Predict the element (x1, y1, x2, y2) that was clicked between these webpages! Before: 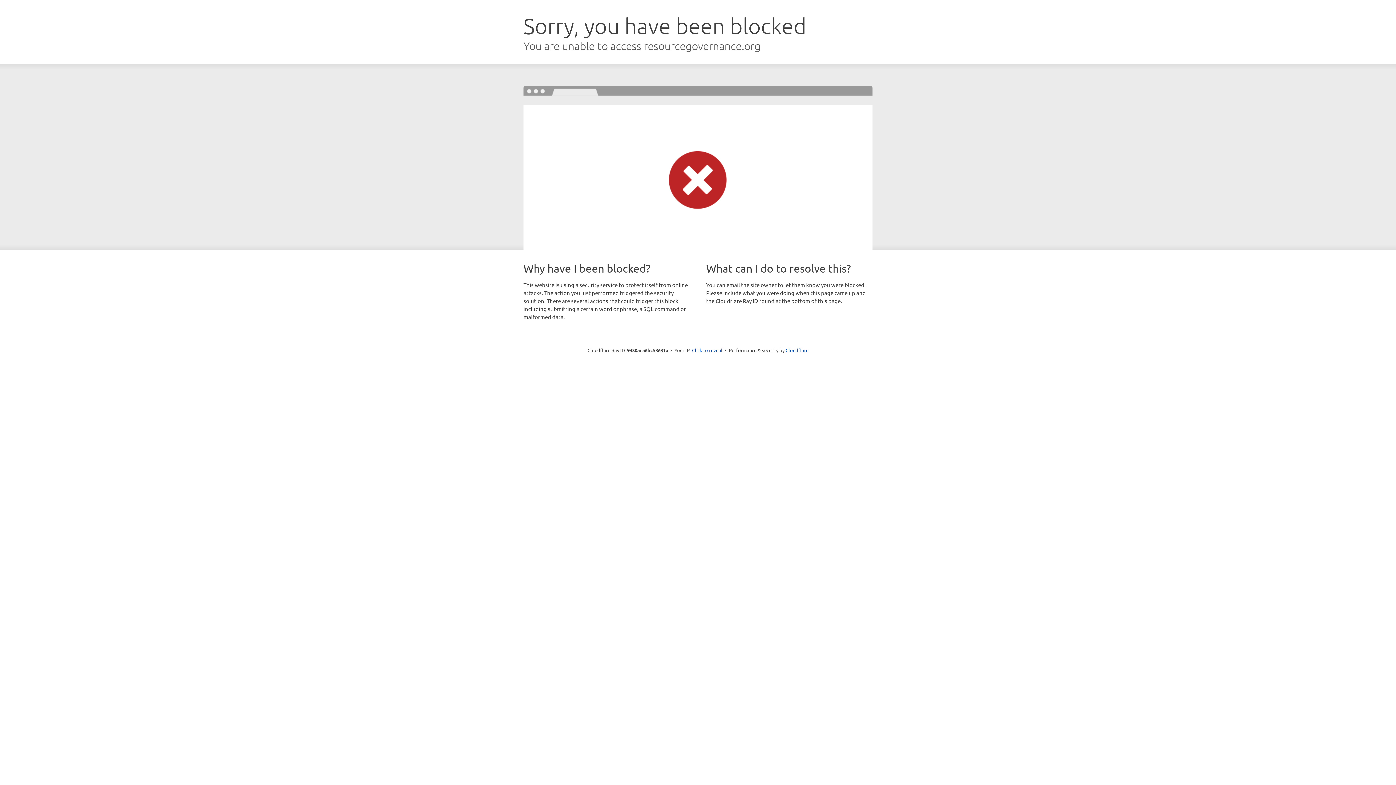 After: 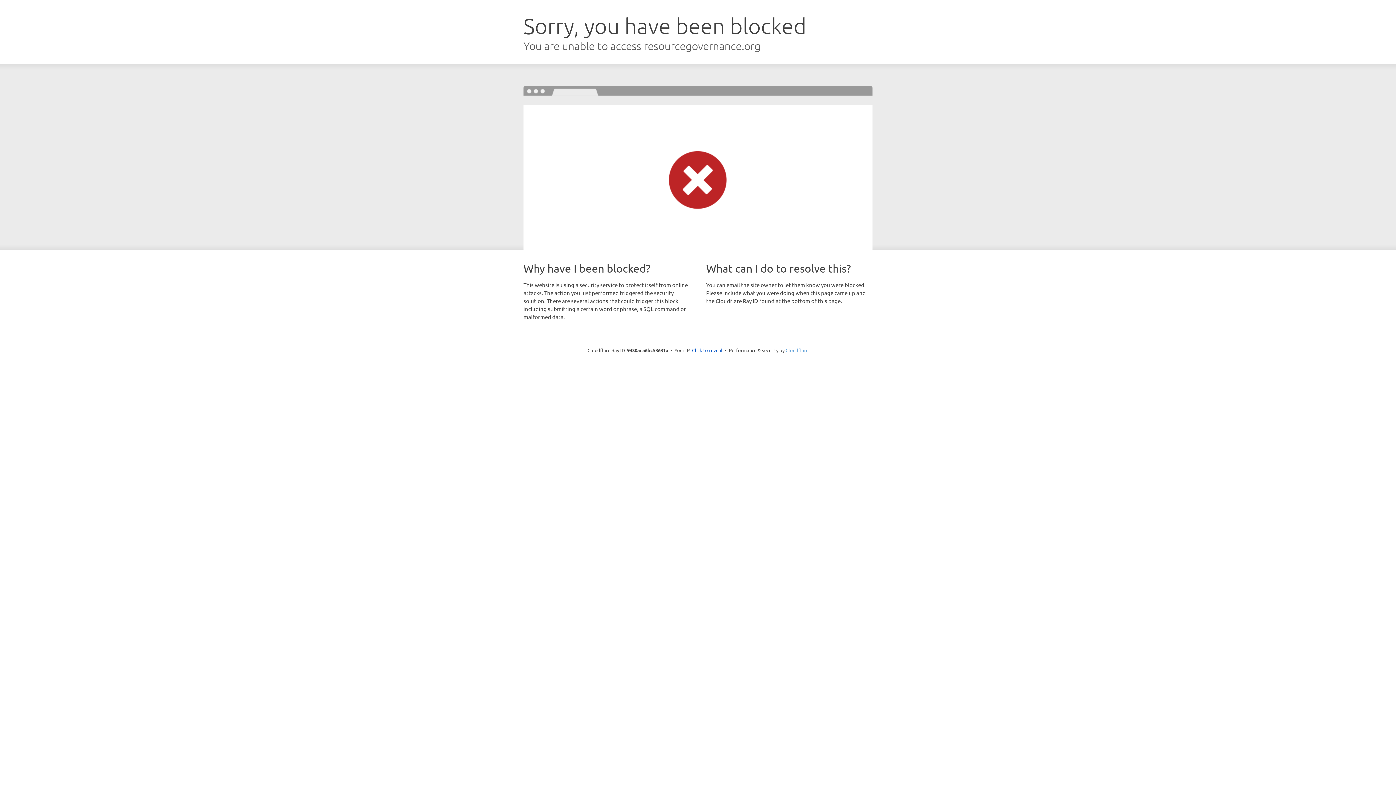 Action: bbox: (785, 347, 808, 353) label: Cloudflare